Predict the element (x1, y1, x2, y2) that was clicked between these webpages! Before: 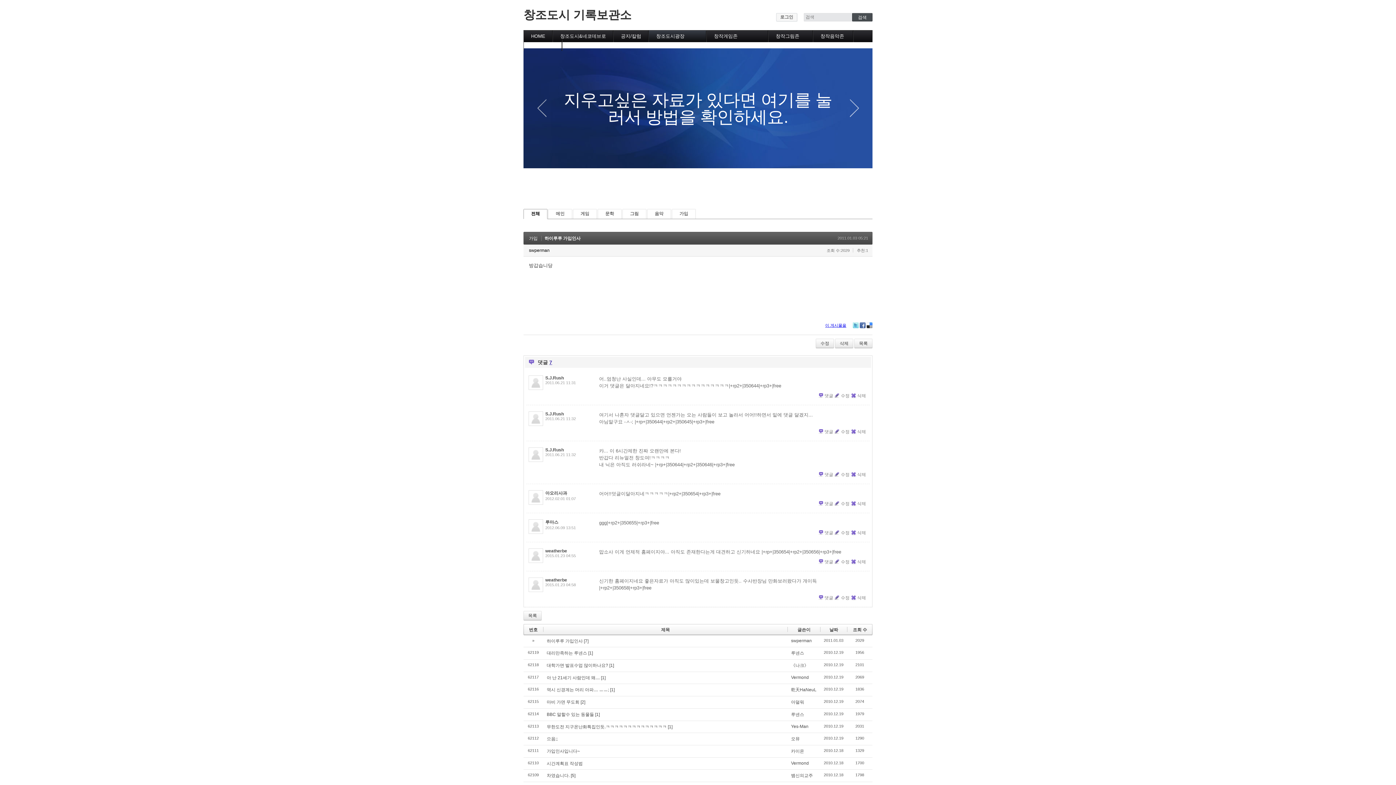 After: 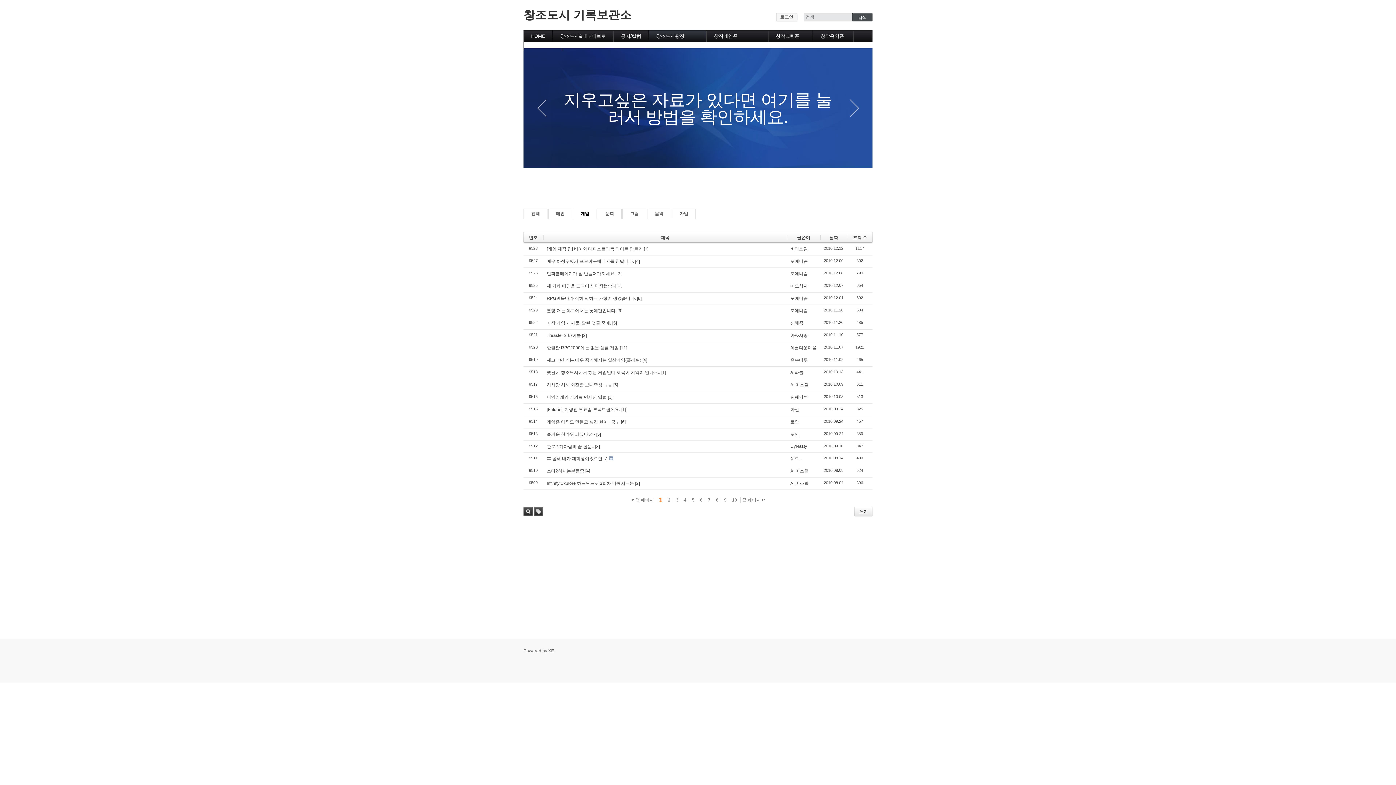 Action: bbox: (573, 209, 596, 218) label: 게임